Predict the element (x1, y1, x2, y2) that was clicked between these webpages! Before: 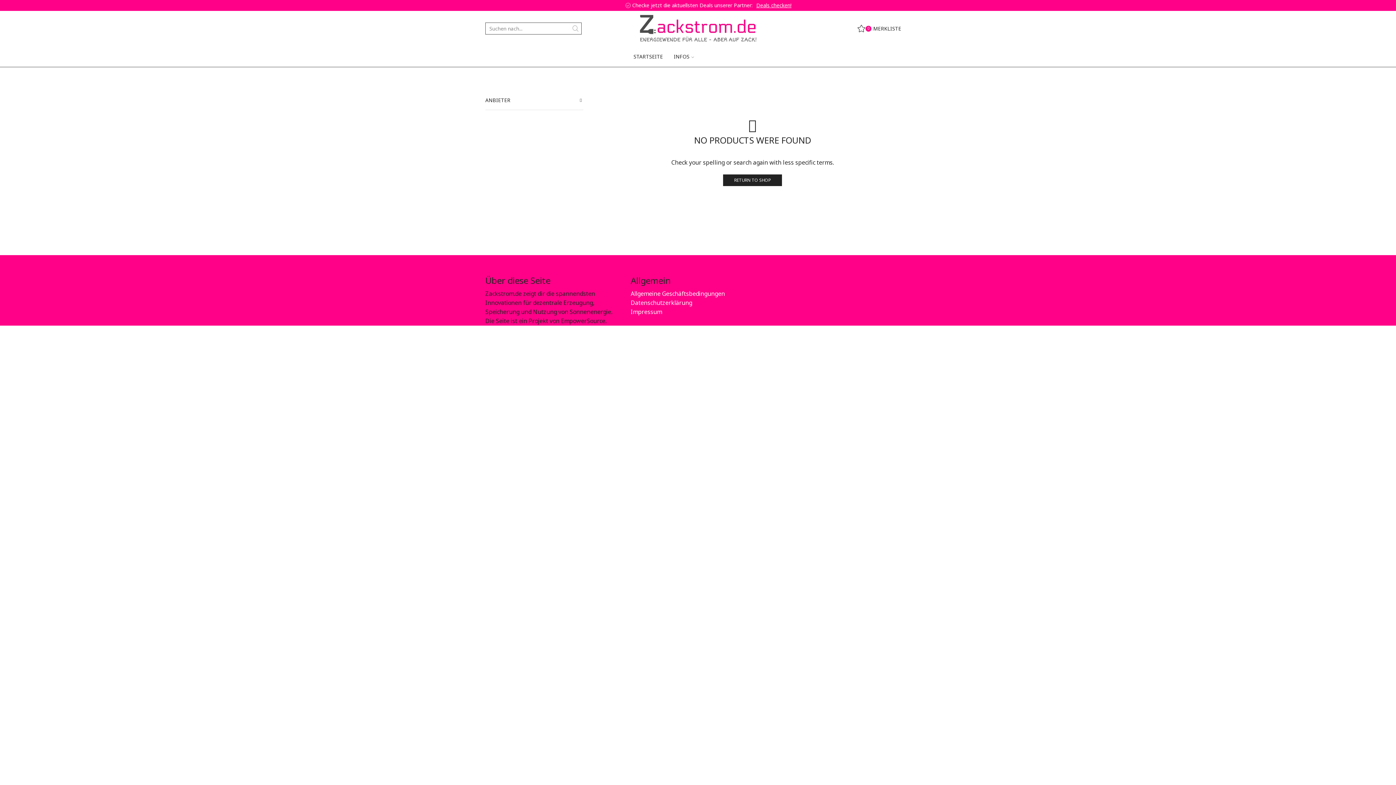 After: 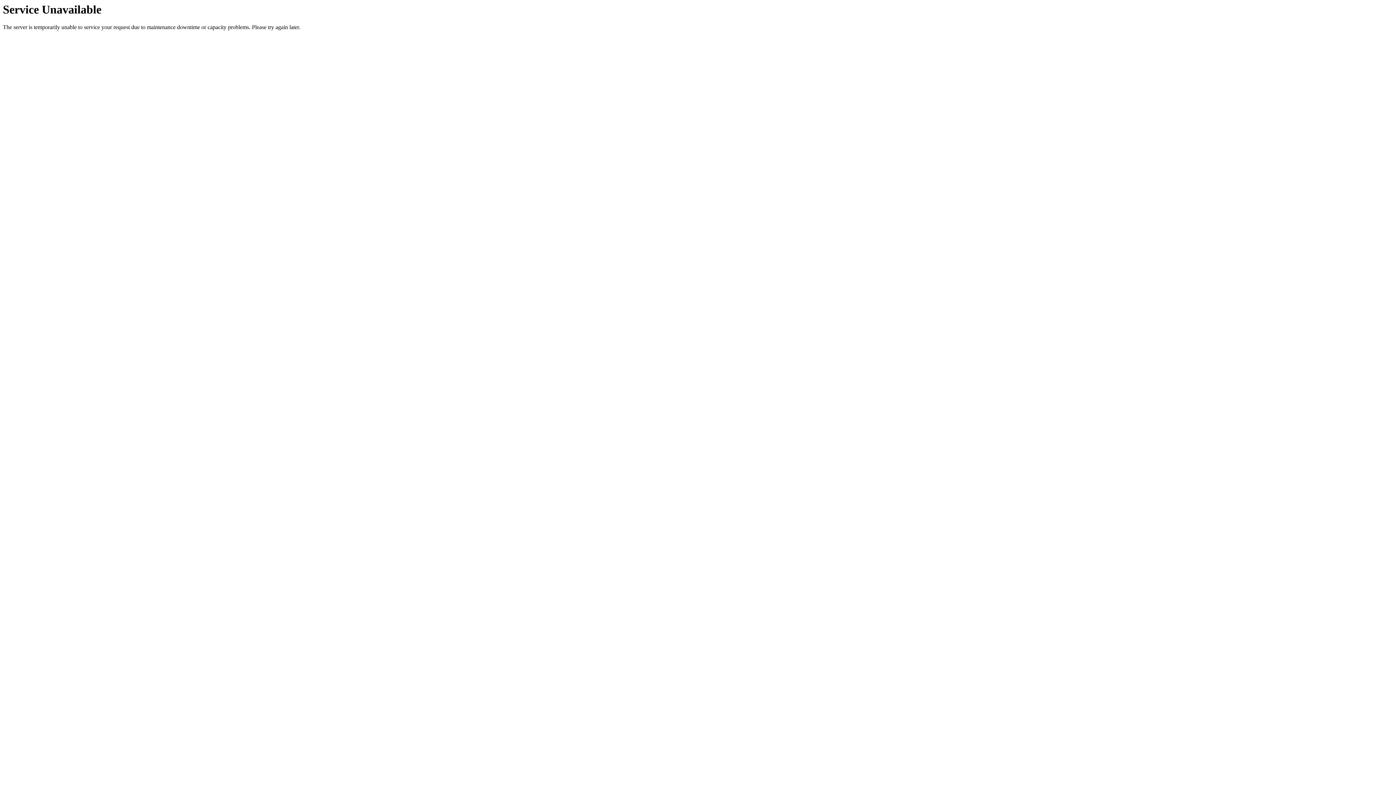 Action: bbox: (514, 75, 527, 80) label: Shop